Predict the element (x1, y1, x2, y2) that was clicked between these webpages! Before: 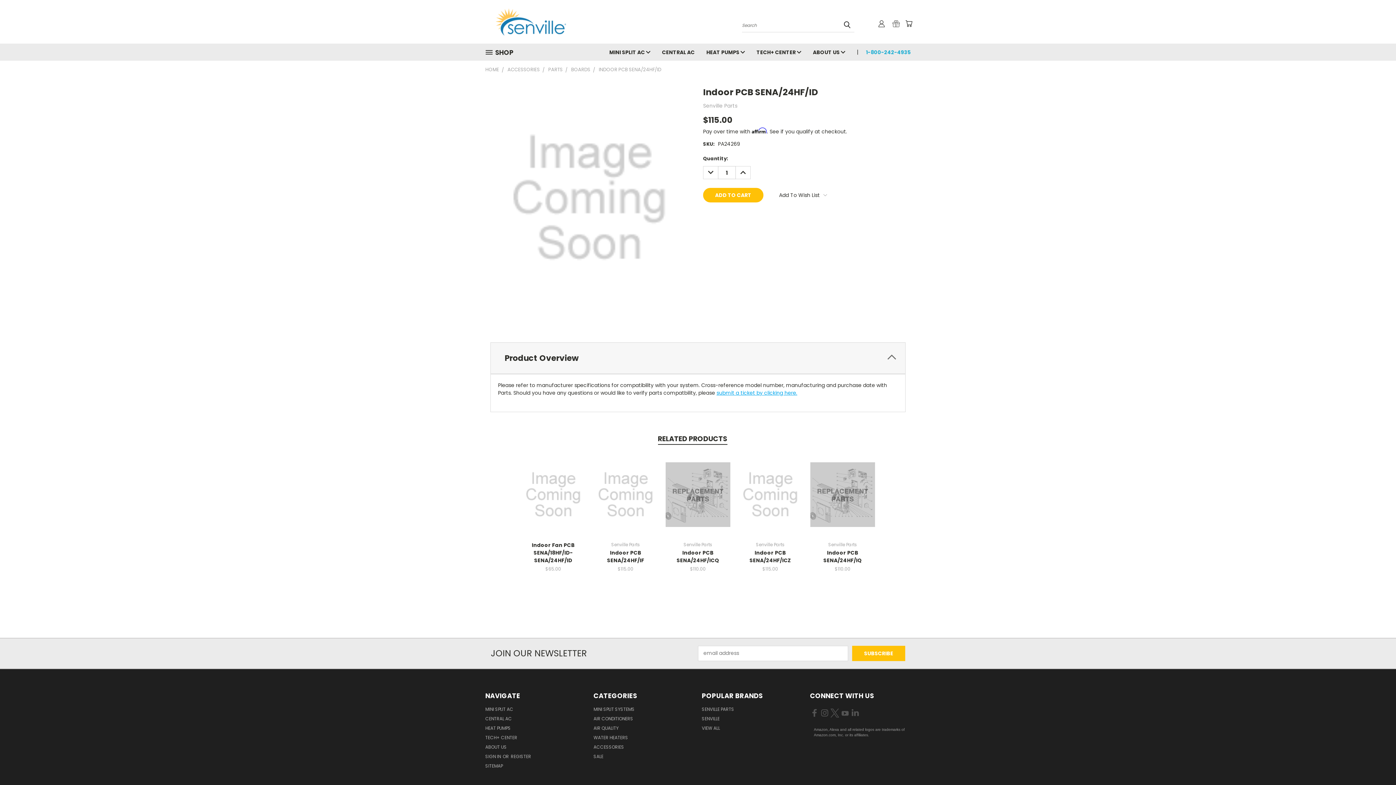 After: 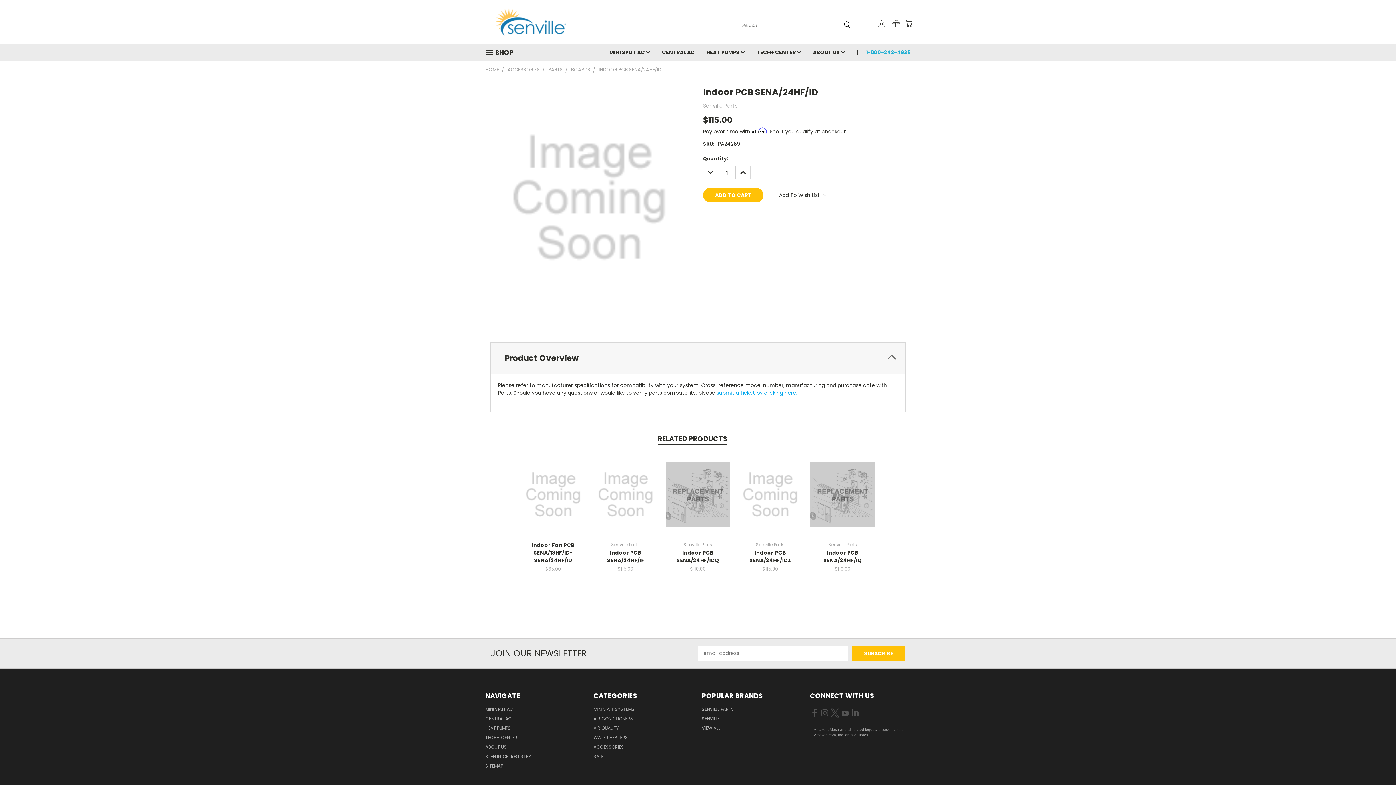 Action: label: DECREASE QUANTITY: bbox: (703, 166, 718, 179)